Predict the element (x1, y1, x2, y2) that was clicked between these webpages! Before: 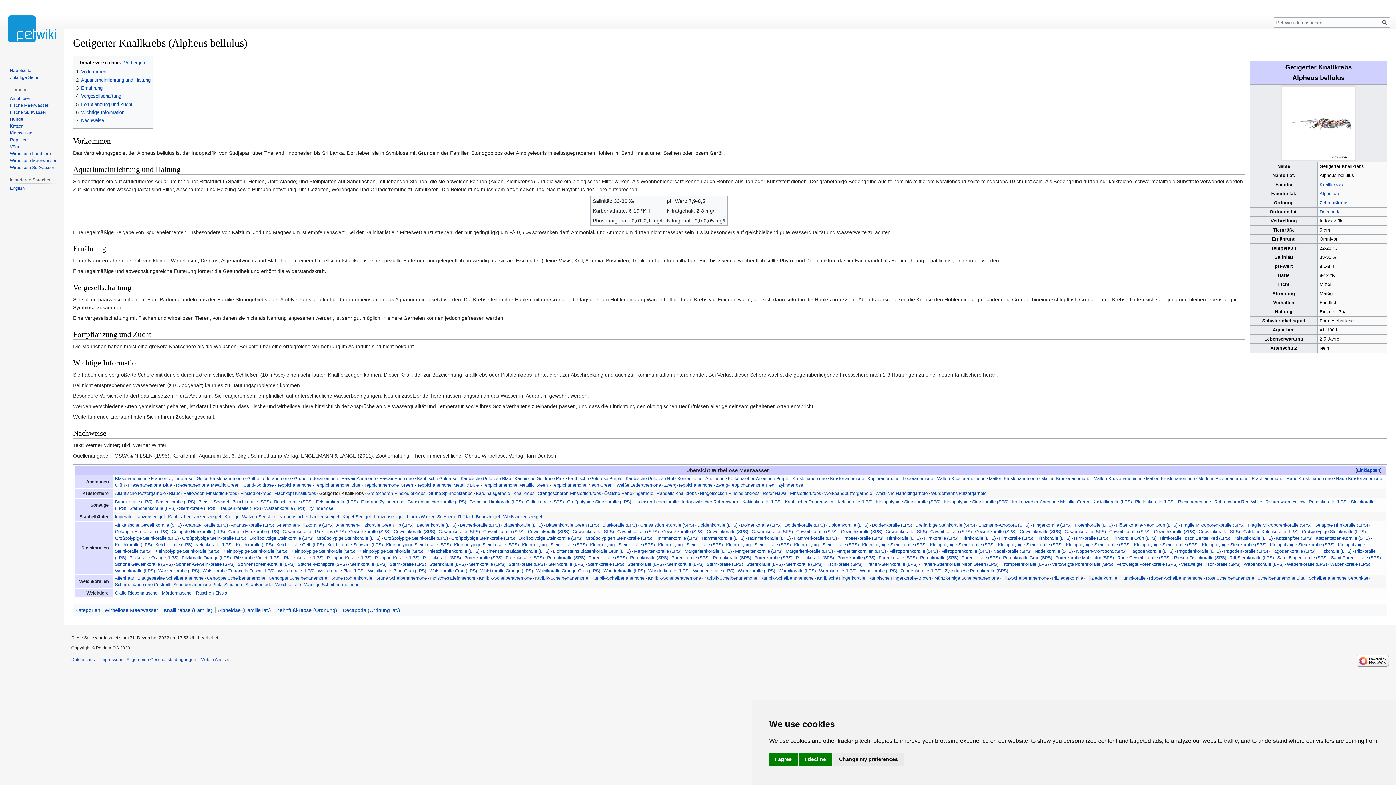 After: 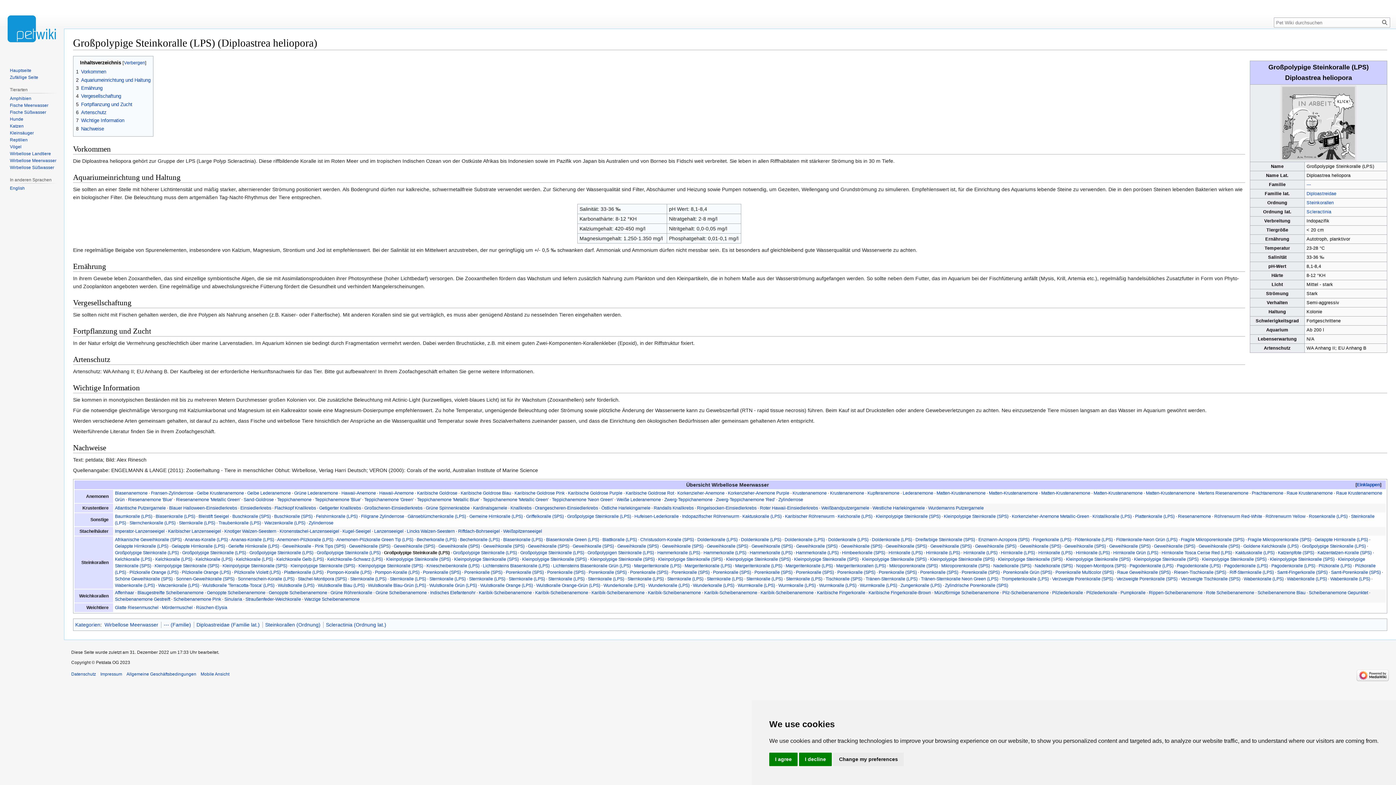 Action: bbox: (384, 535, 448, 541) label: Großpolypige Steinkoralle (LPS)